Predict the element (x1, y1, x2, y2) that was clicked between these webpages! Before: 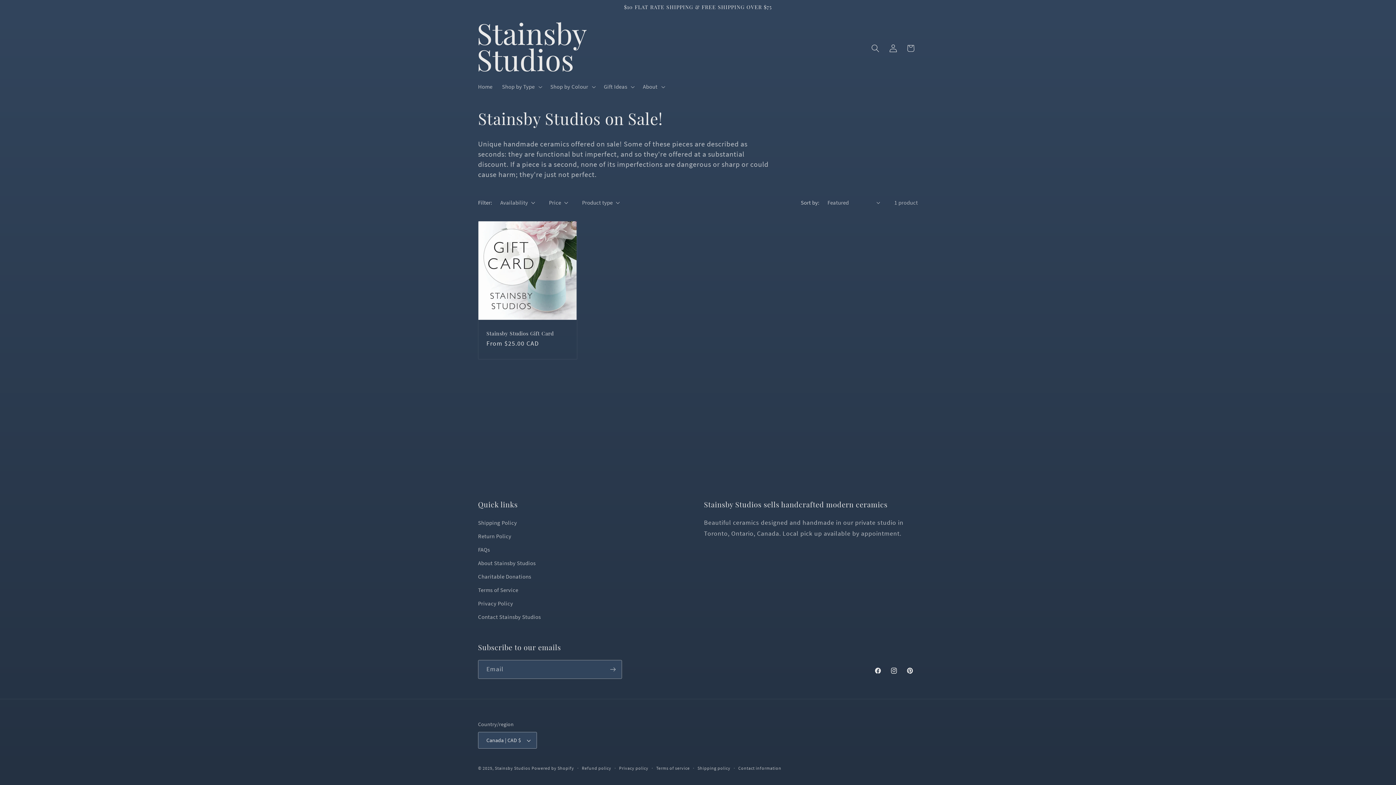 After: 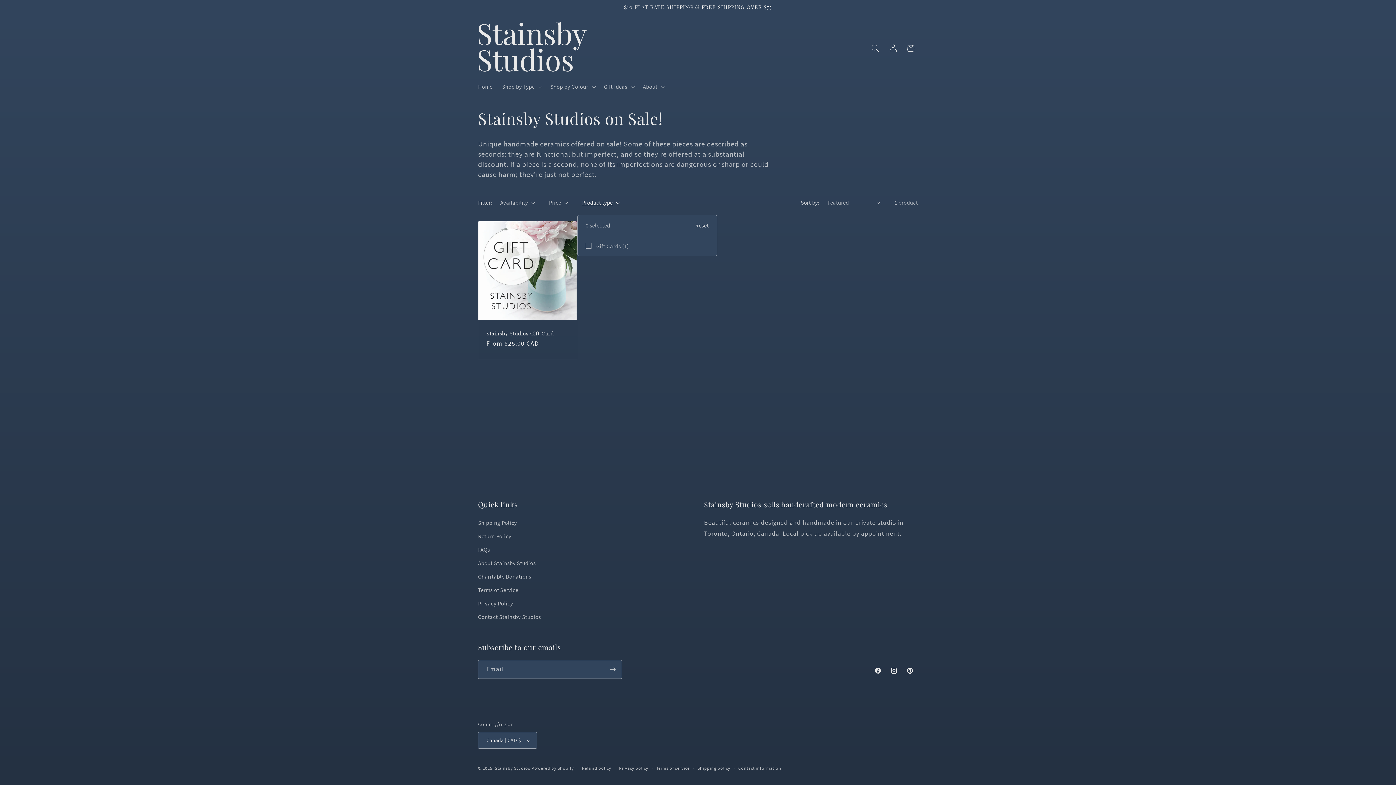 Action: label: Product type (0 selected) bbox: (582, 198, 619, 206)